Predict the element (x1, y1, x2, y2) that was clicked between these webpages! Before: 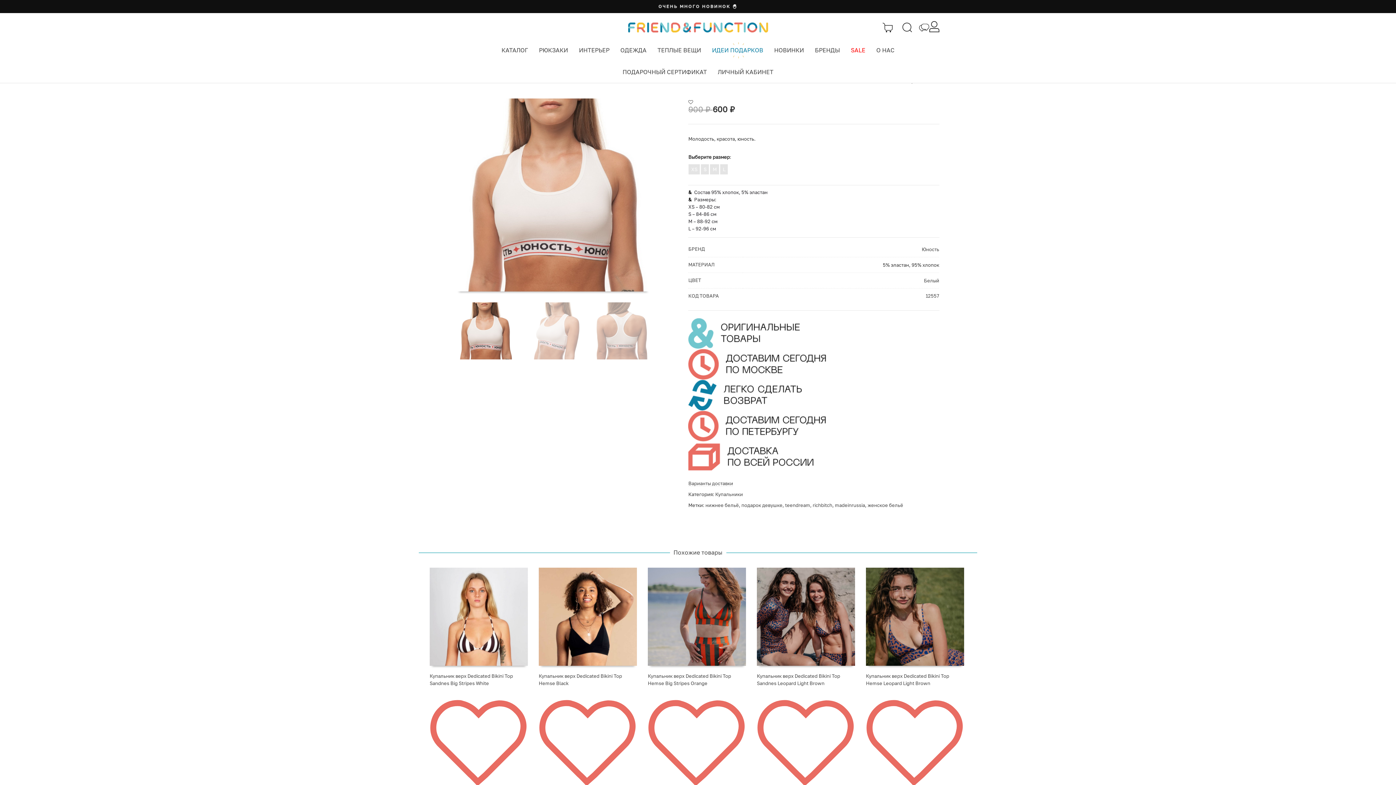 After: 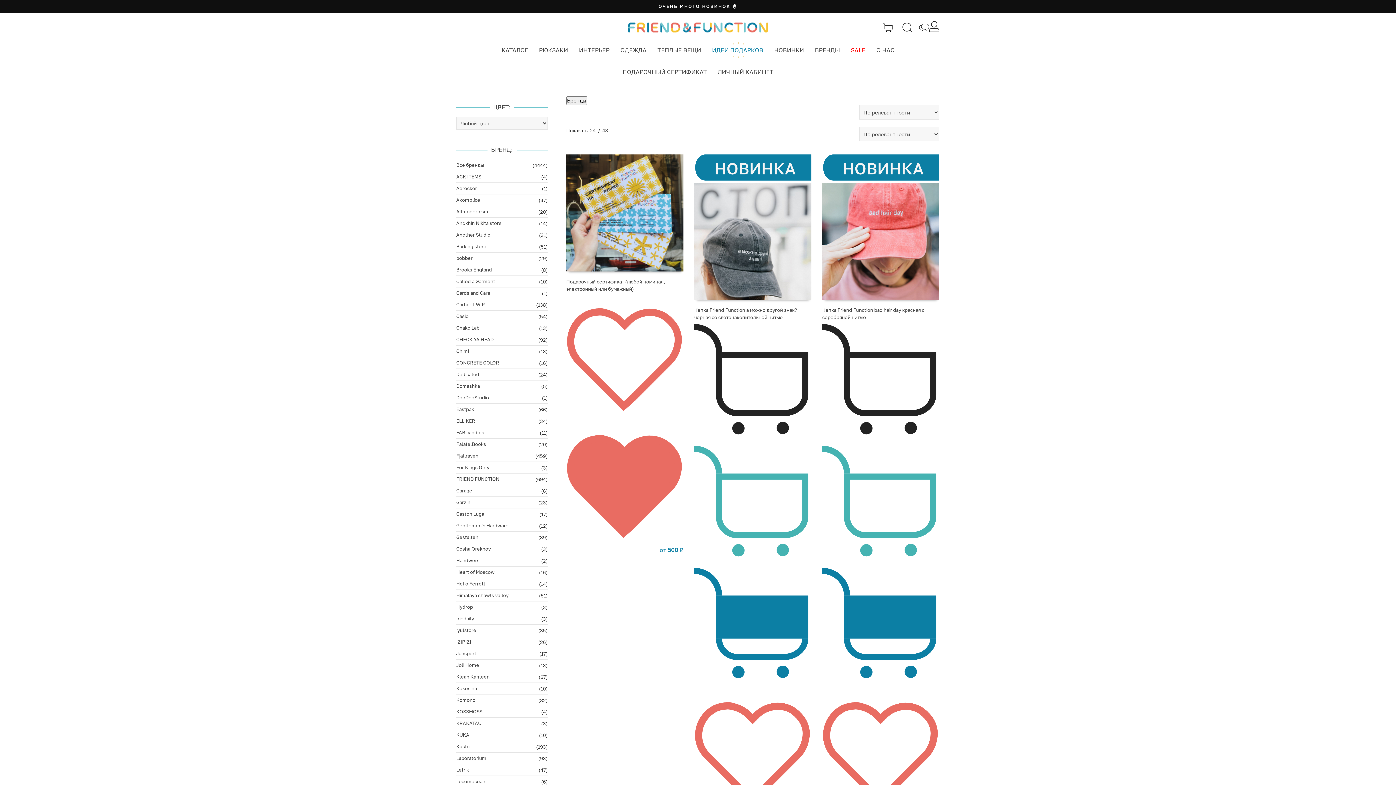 Action: bbox: (501, 39, 528, 61) label: КАТАЛОГ